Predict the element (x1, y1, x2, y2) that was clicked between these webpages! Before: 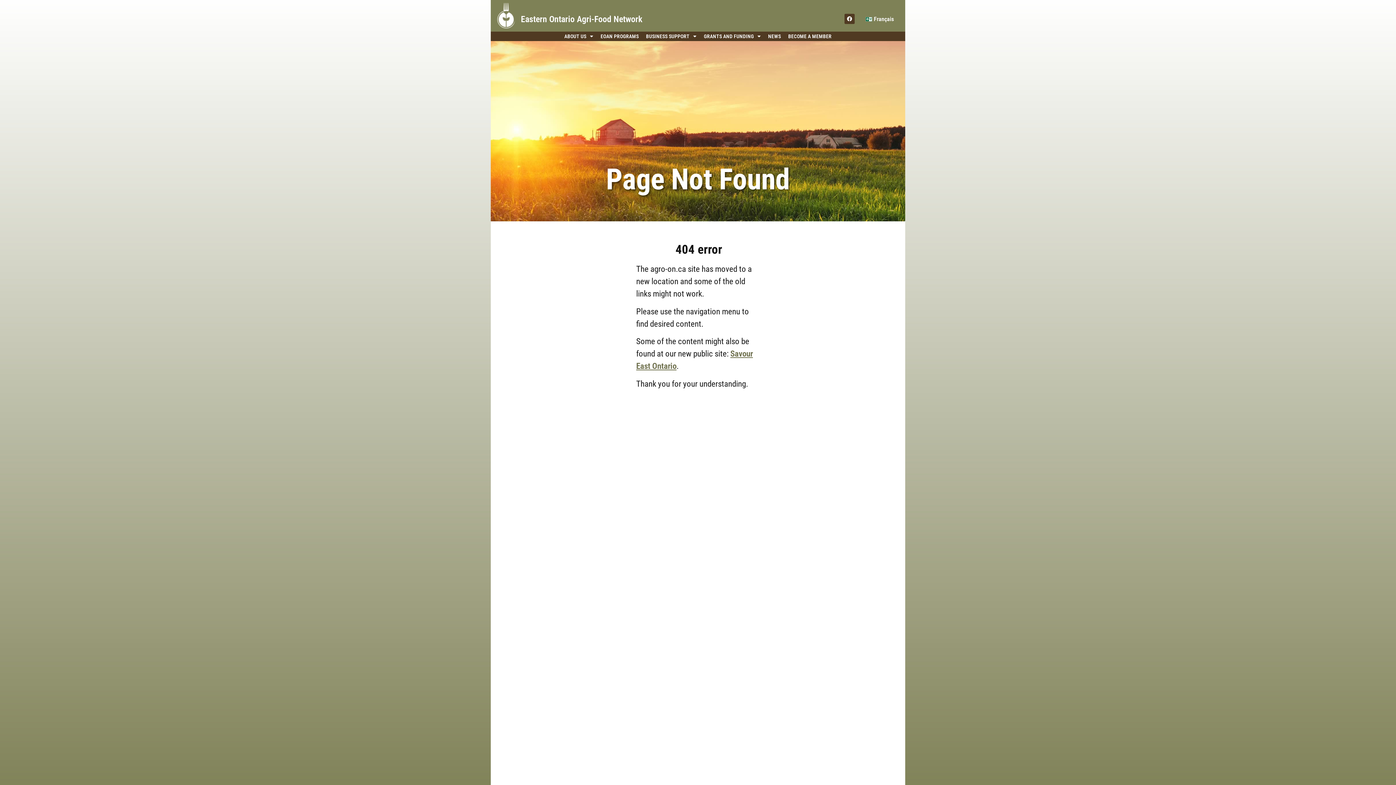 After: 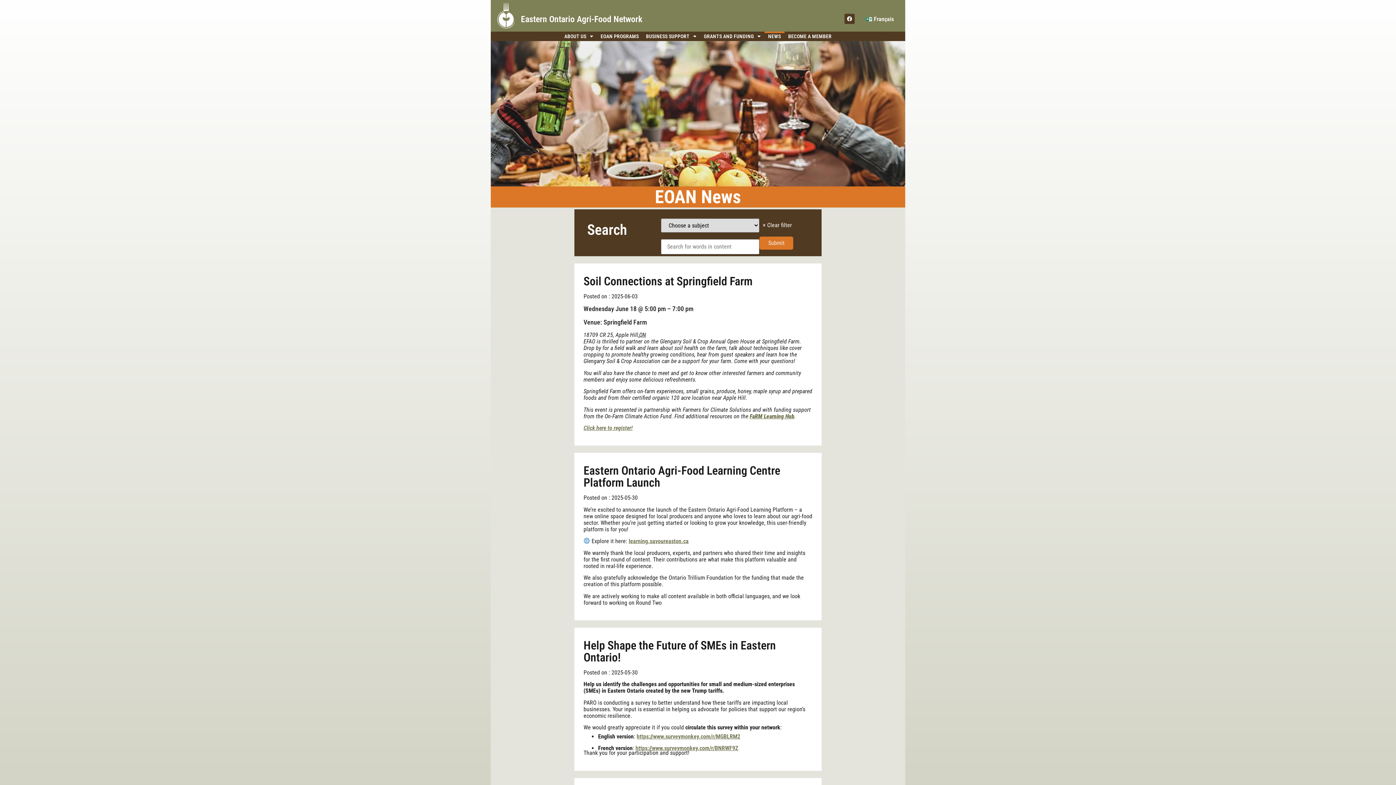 Action: bbox: (764, 31, 784, 41) label: NEWS